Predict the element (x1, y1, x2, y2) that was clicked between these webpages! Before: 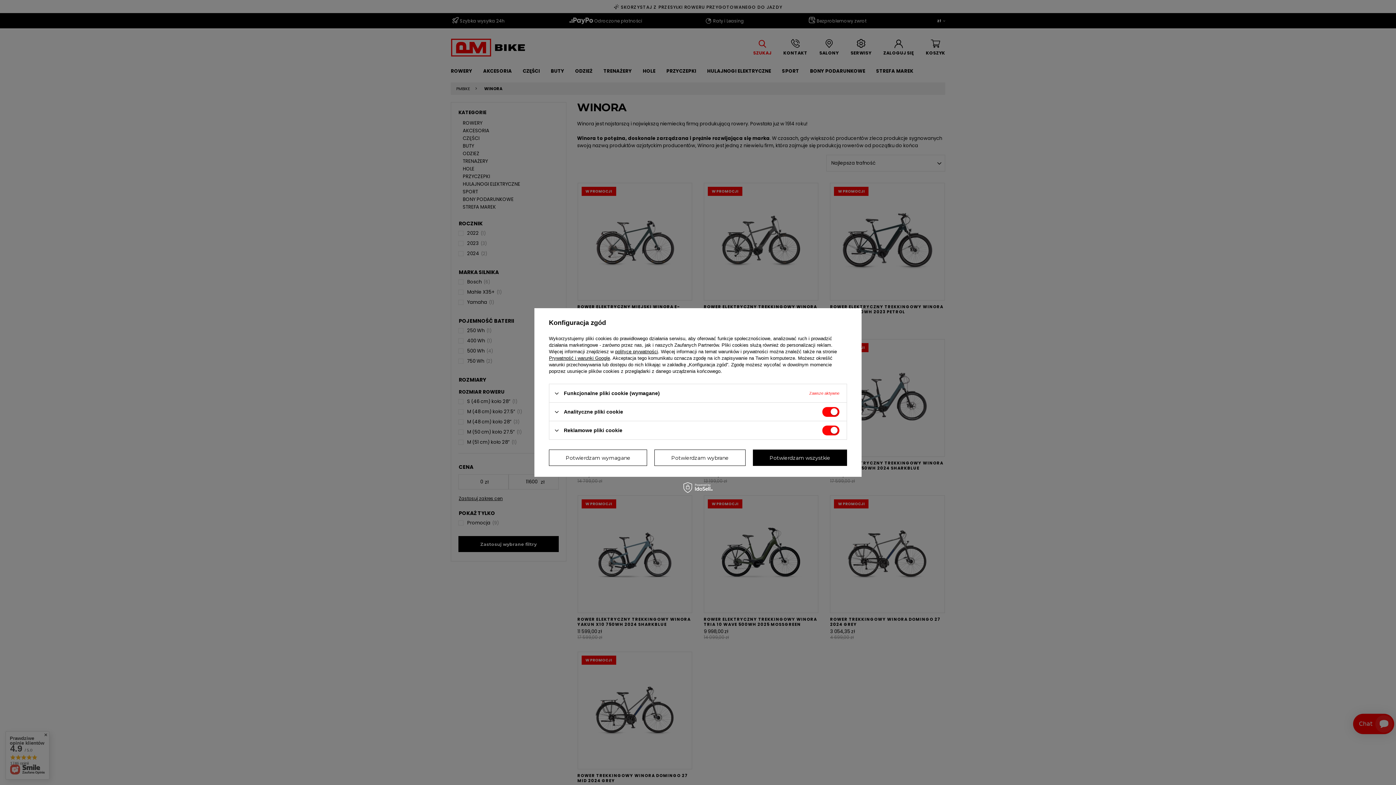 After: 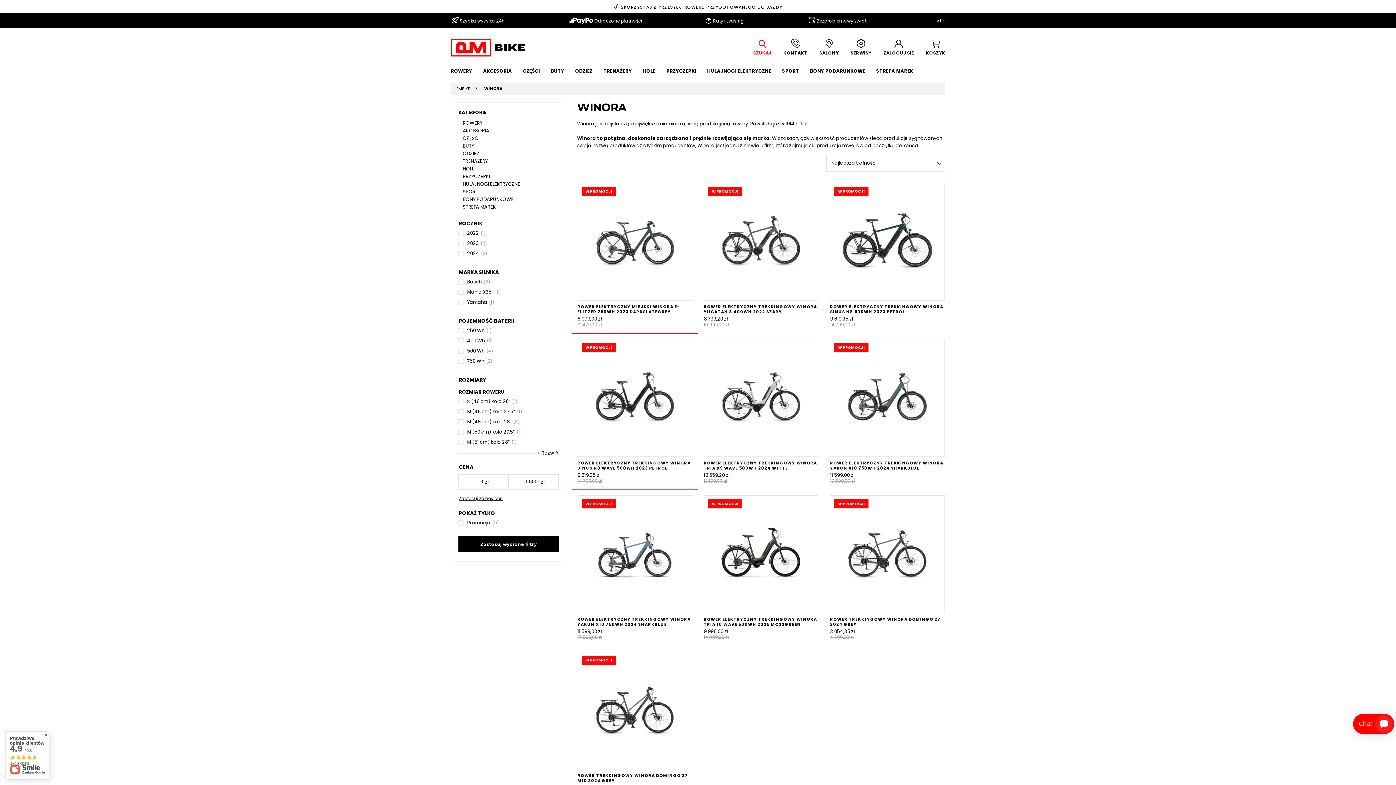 Action: label: Potwierdzam wymagane bbox: (549, 449, 647, 466)